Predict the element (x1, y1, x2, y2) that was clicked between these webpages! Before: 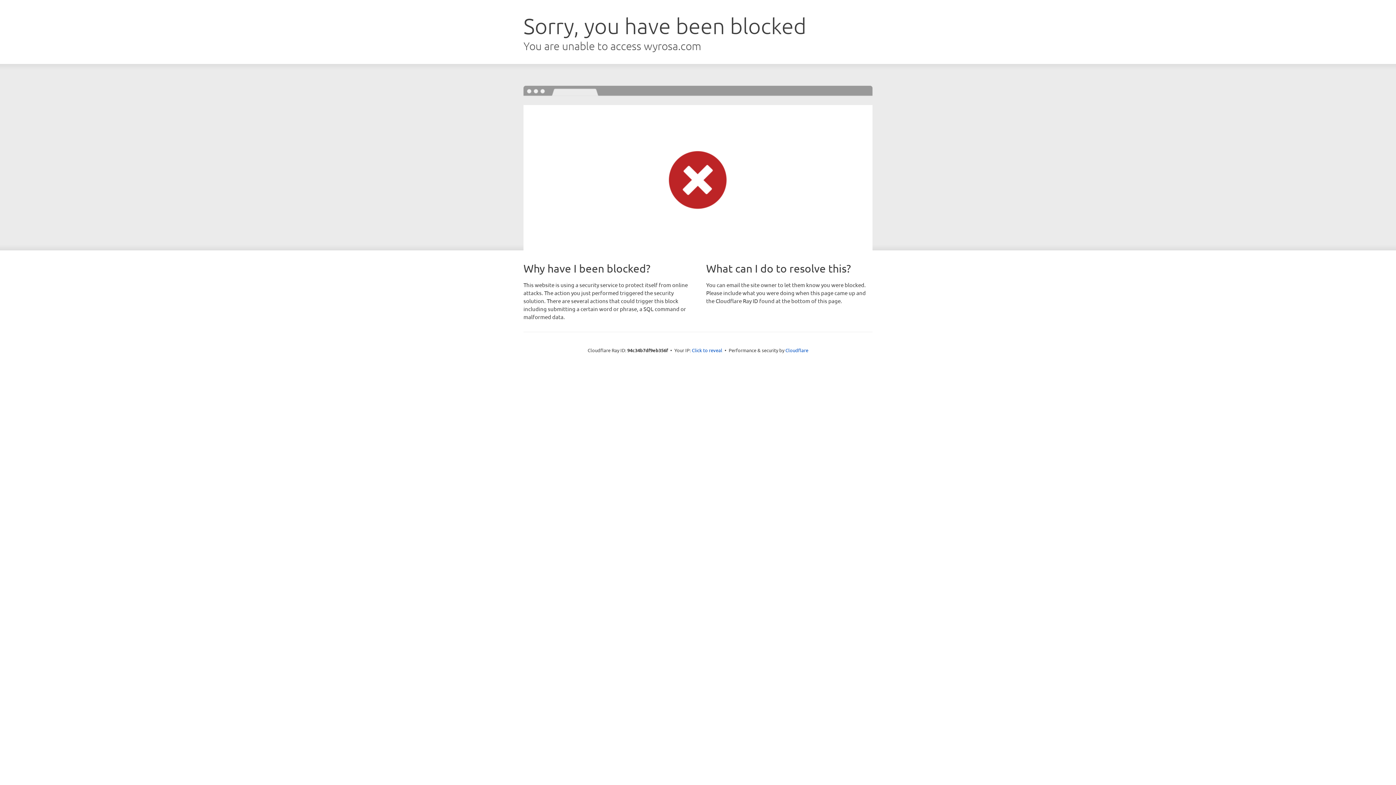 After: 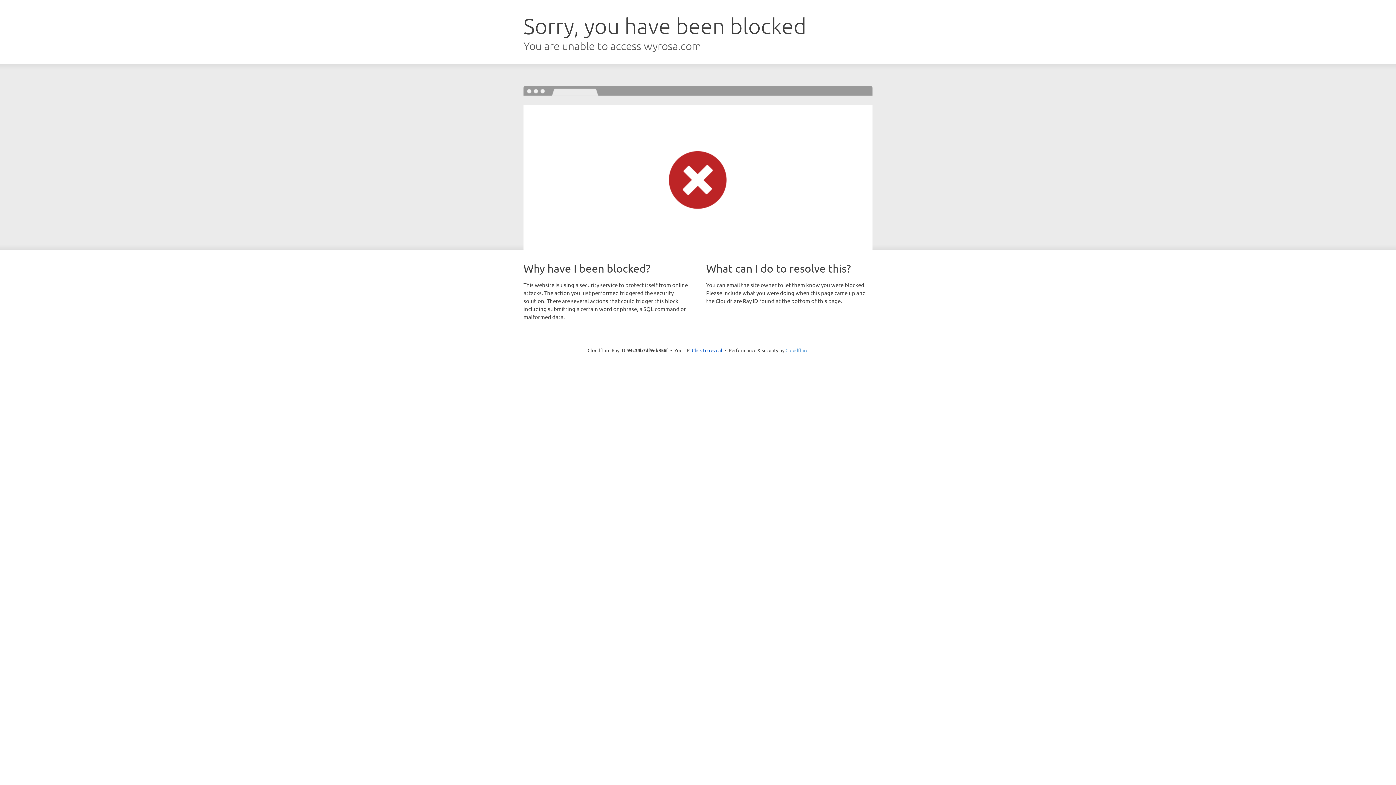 Action: label: Cloudflare bbox: (785, 347, 808, 353)